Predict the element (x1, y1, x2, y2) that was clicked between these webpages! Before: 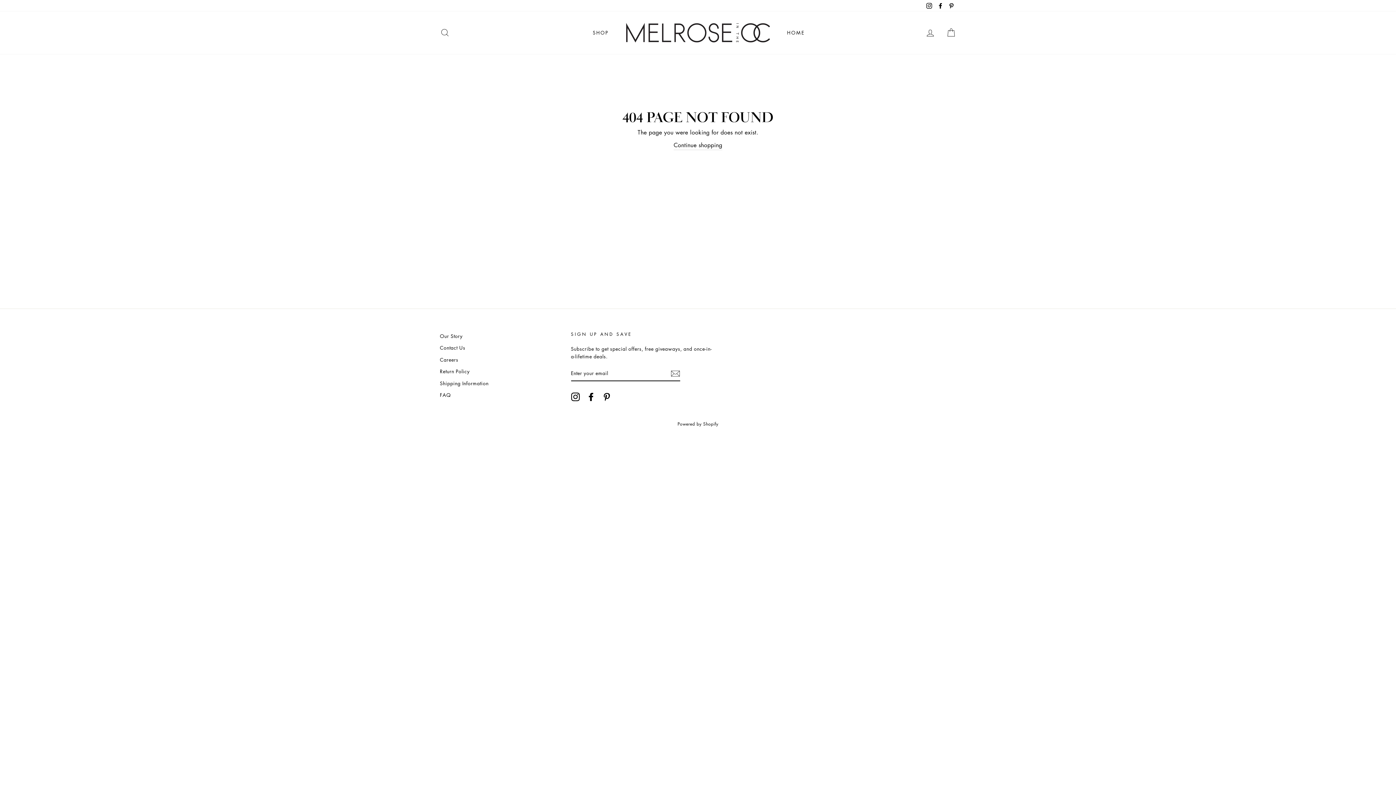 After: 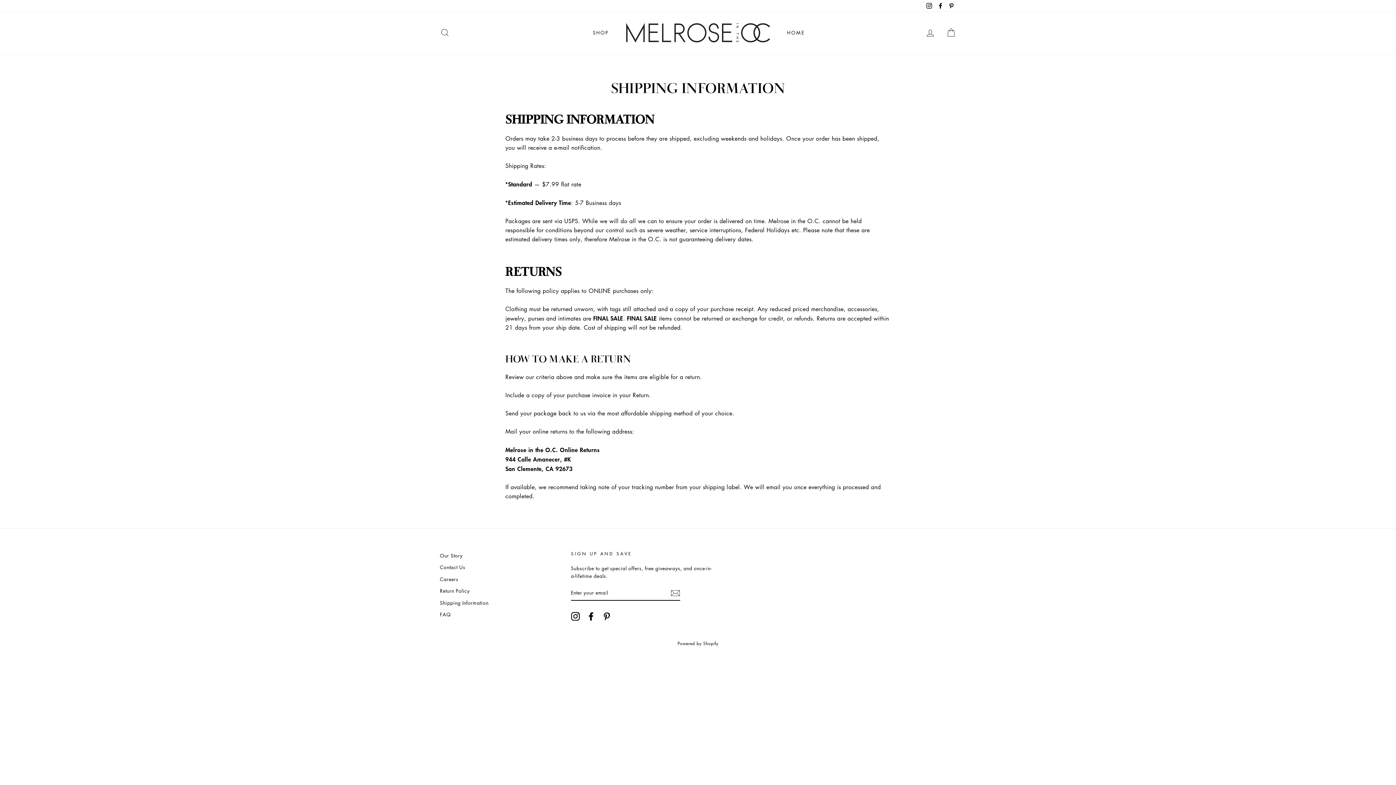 Action: label: Shipping Information bbox: (440, 378, 488, 388)